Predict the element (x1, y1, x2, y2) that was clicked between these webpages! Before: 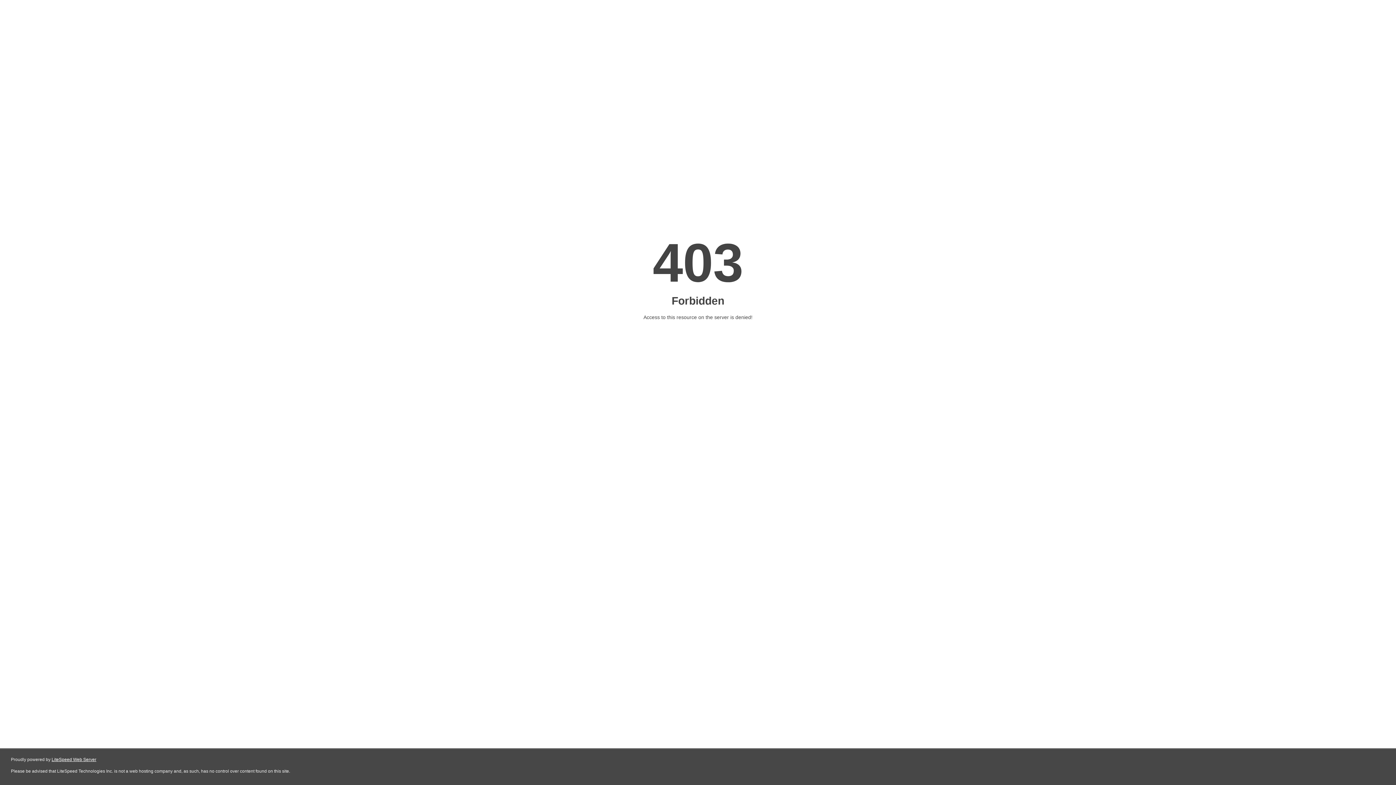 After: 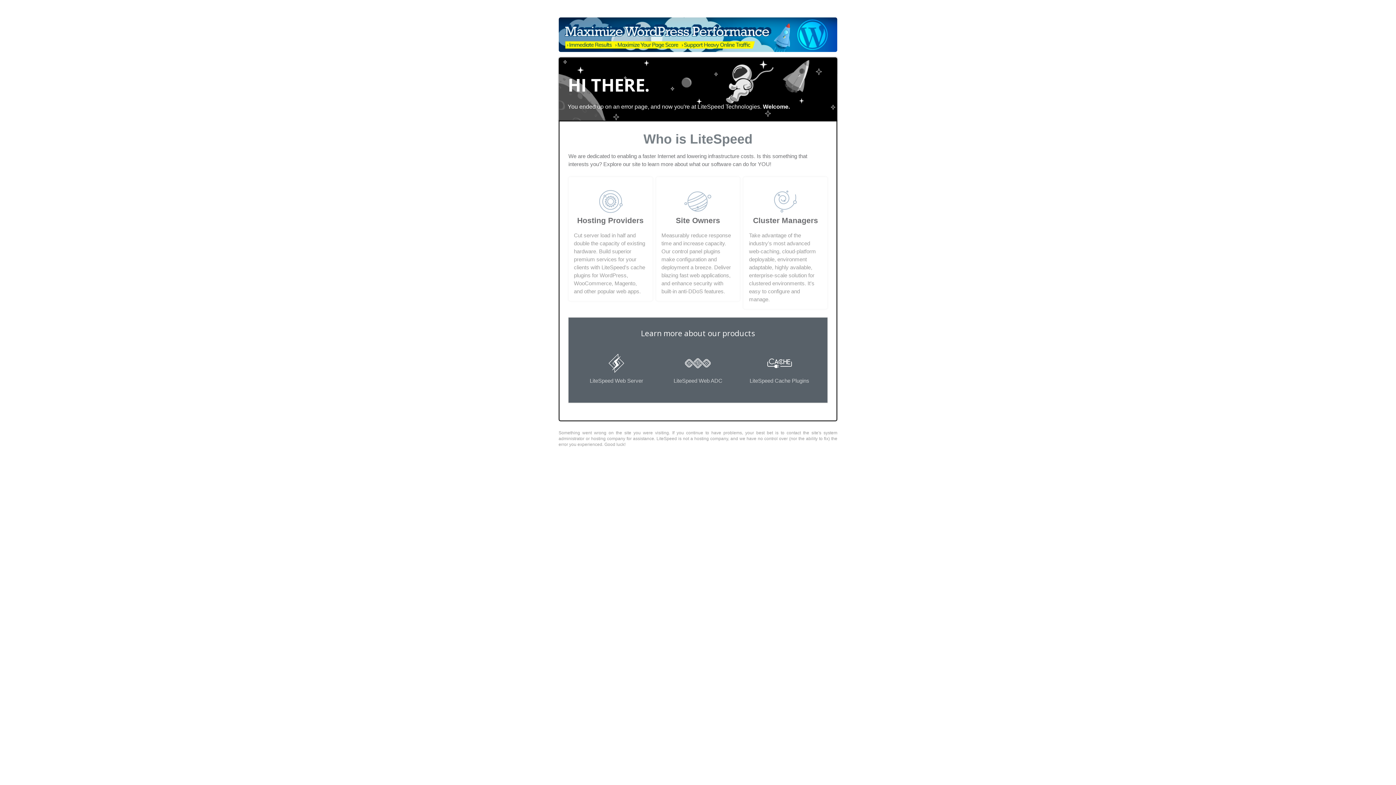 Action: bbox: (51, 757, 96, 762) label: LiteSpeed Web Server